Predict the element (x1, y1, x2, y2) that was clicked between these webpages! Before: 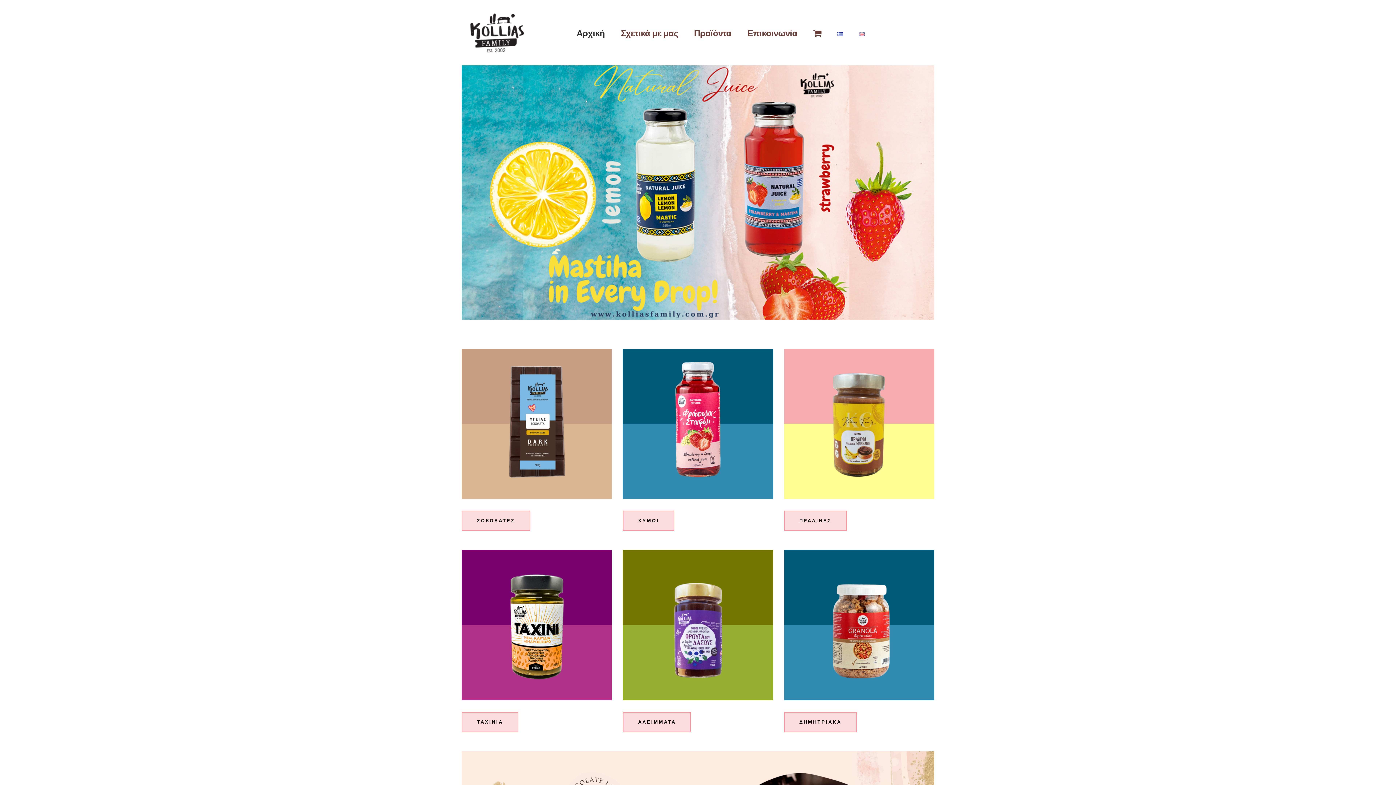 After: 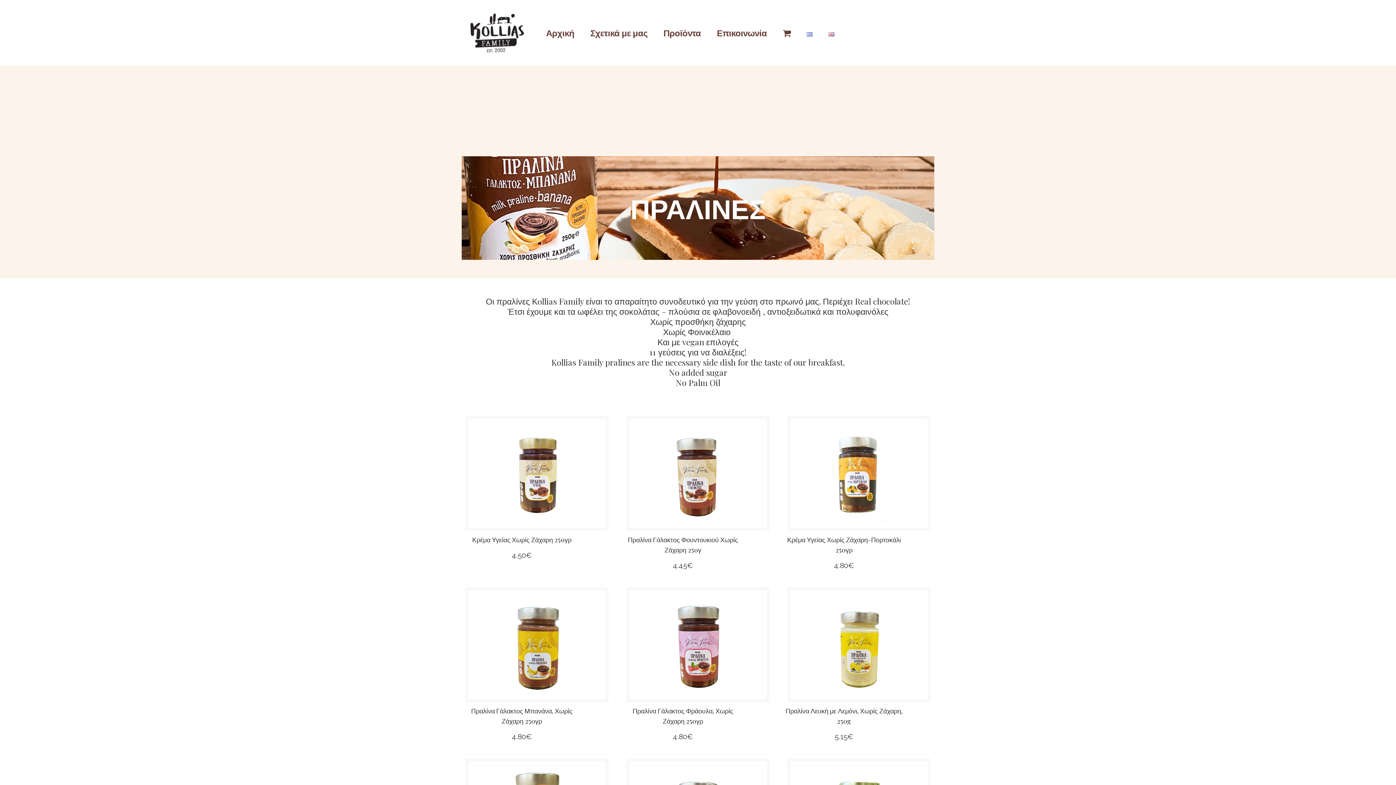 Action: bbox: (784, 511, 847, 531) label: ΠΡΑΛΙΝΕΣ